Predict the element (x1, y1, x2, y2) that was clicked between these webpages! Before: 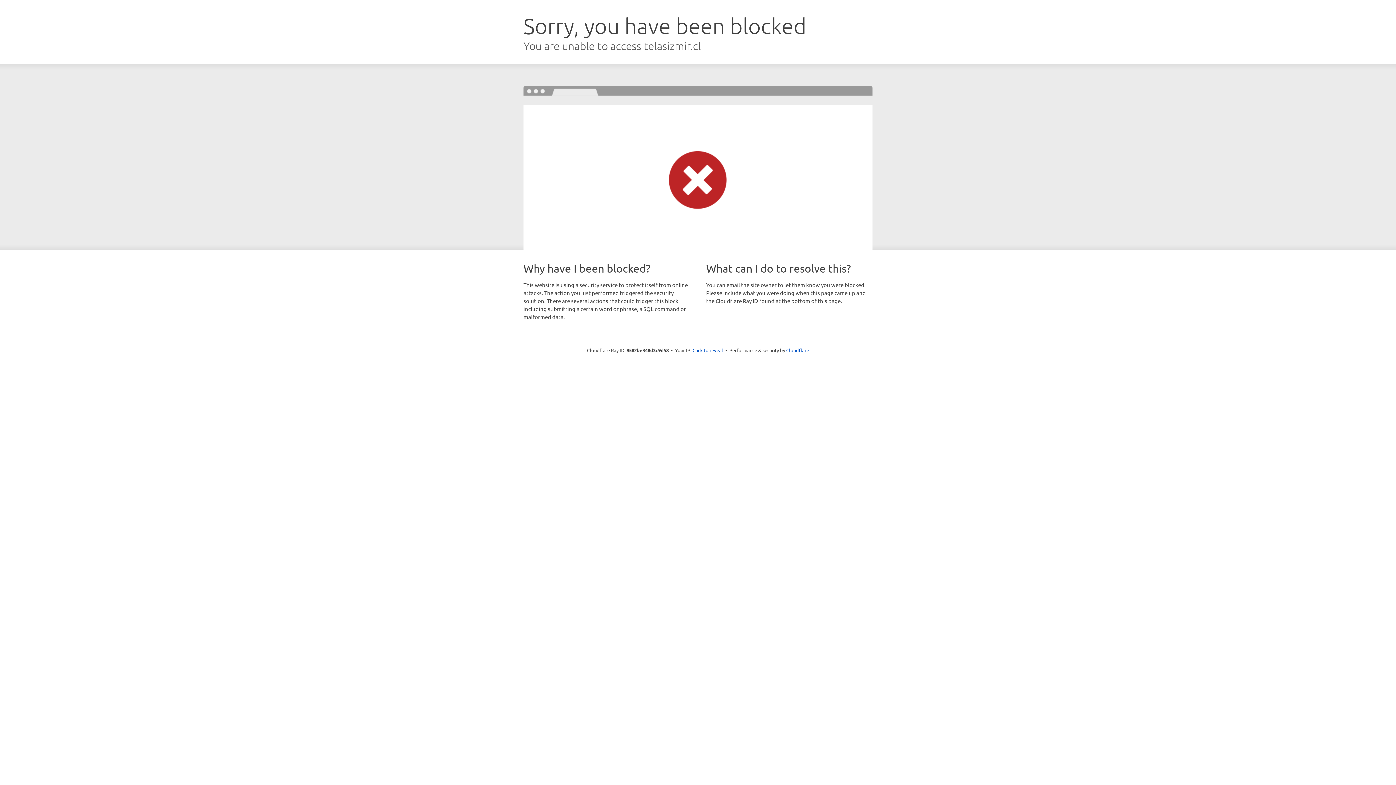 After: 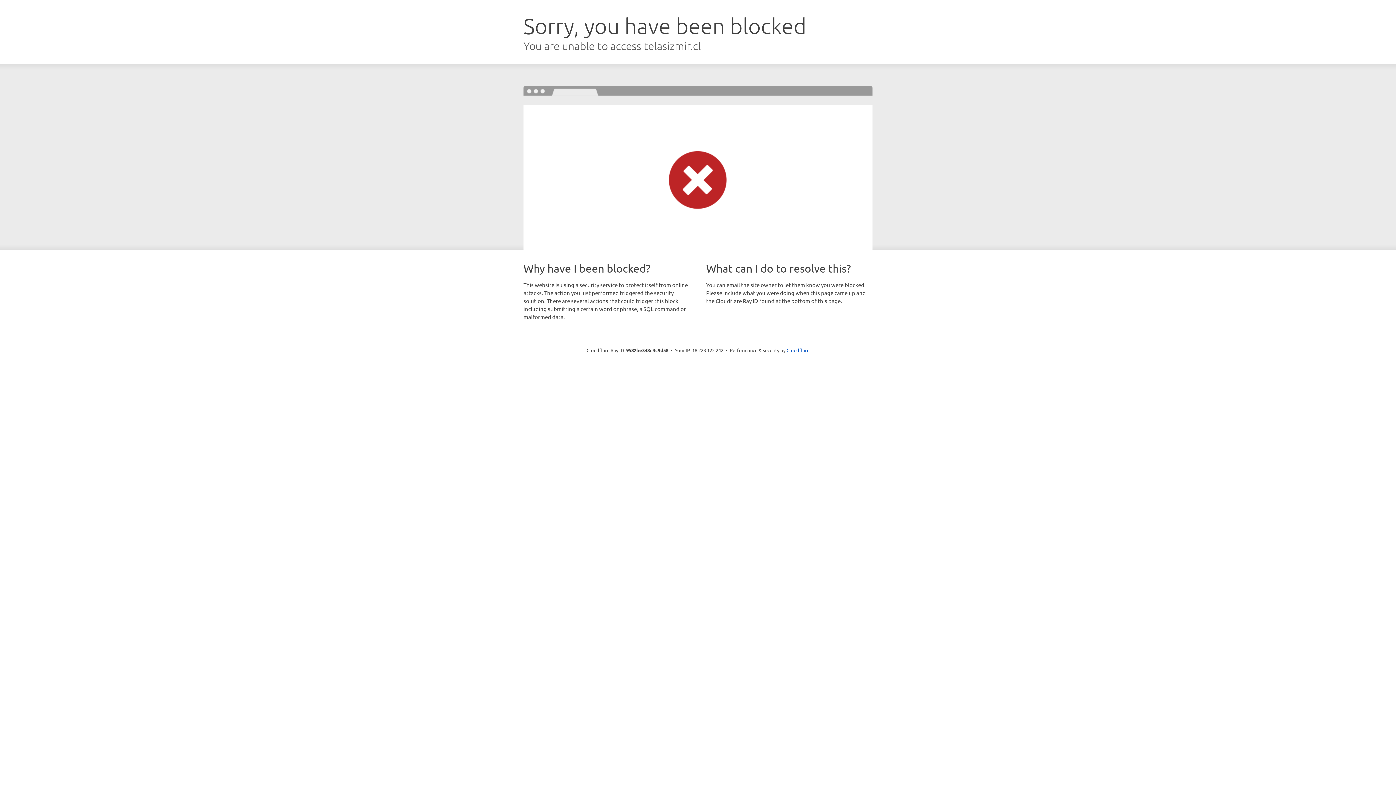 Action: bbox: (692, 346, 723, 353) label: Click to reveal